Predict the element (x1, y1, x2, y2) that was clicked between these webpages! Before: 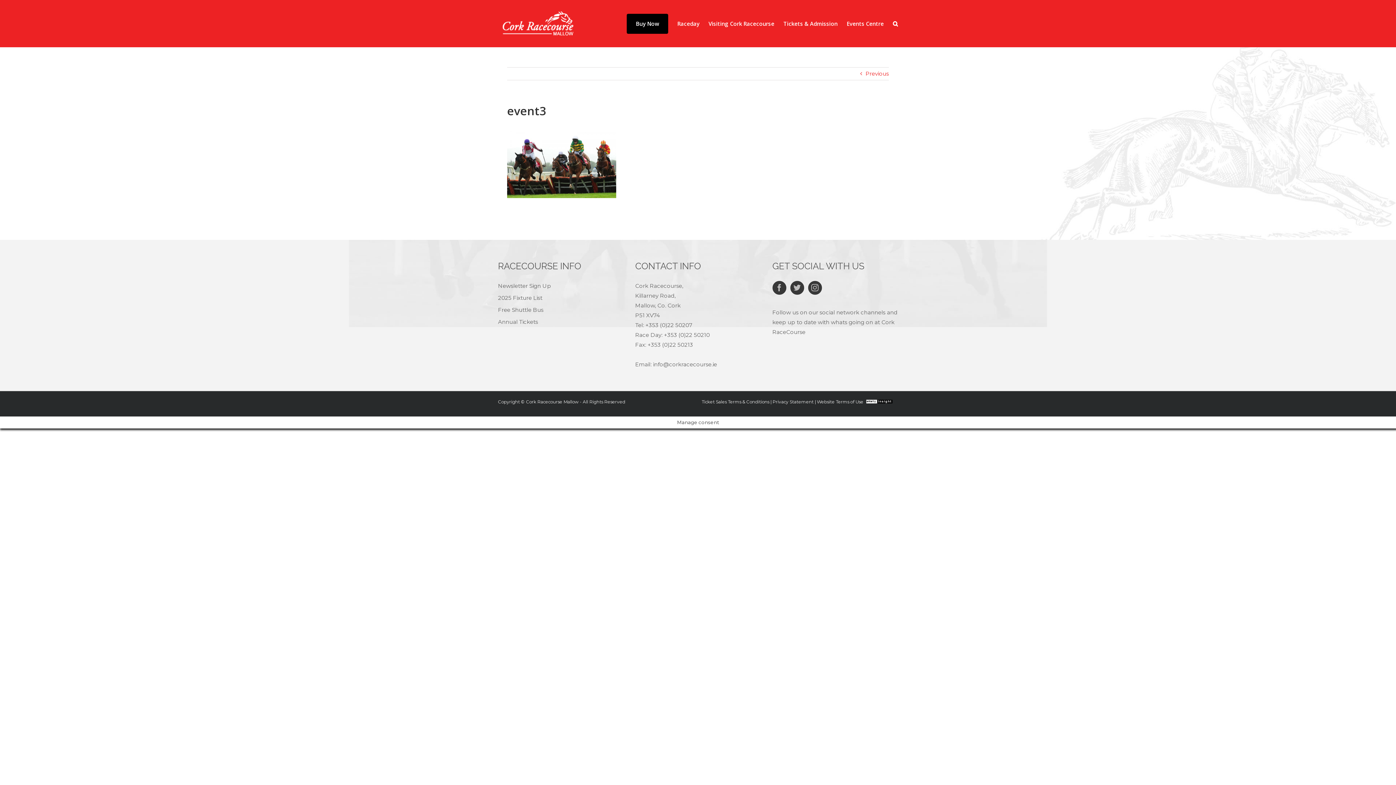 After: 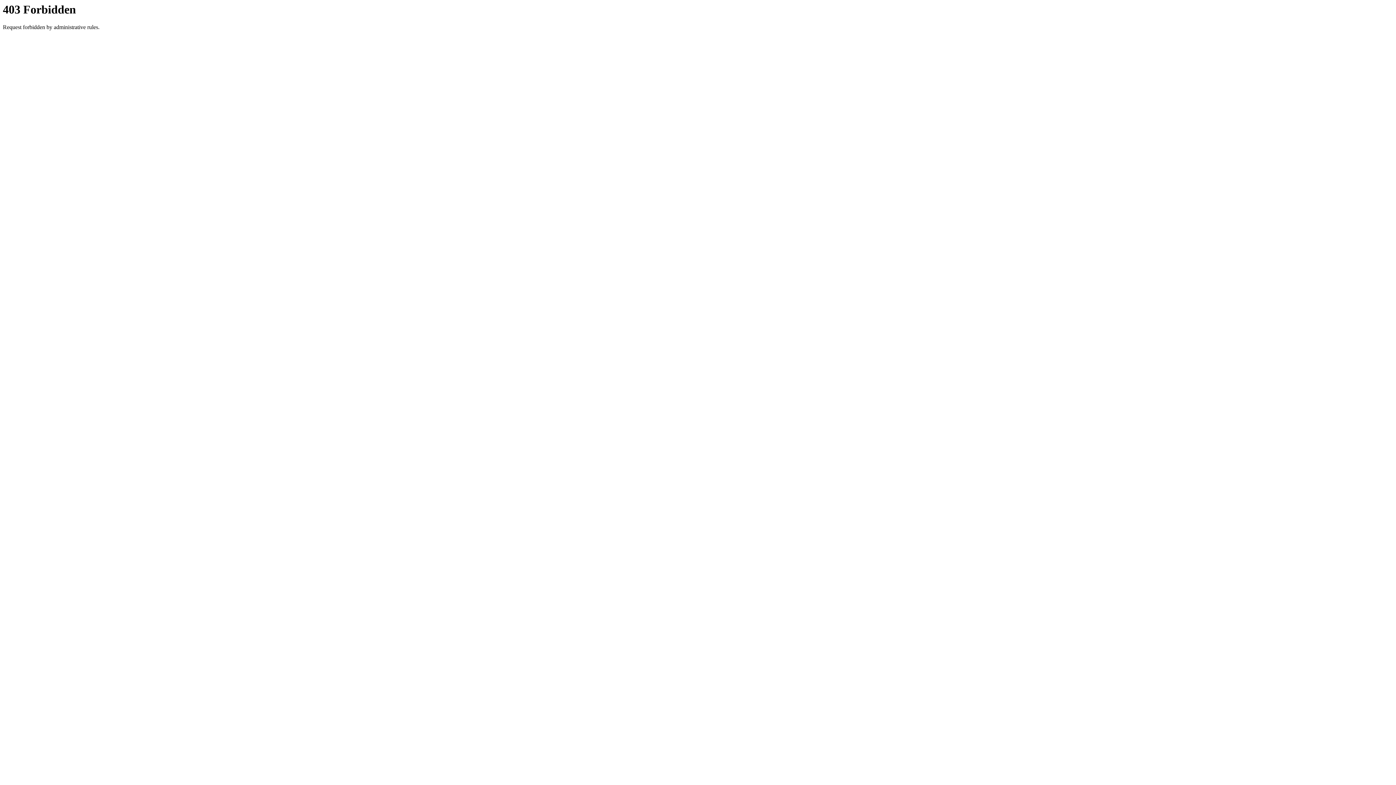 Action: bbox: (772, 399, 813, 404) label: Privacy Statement